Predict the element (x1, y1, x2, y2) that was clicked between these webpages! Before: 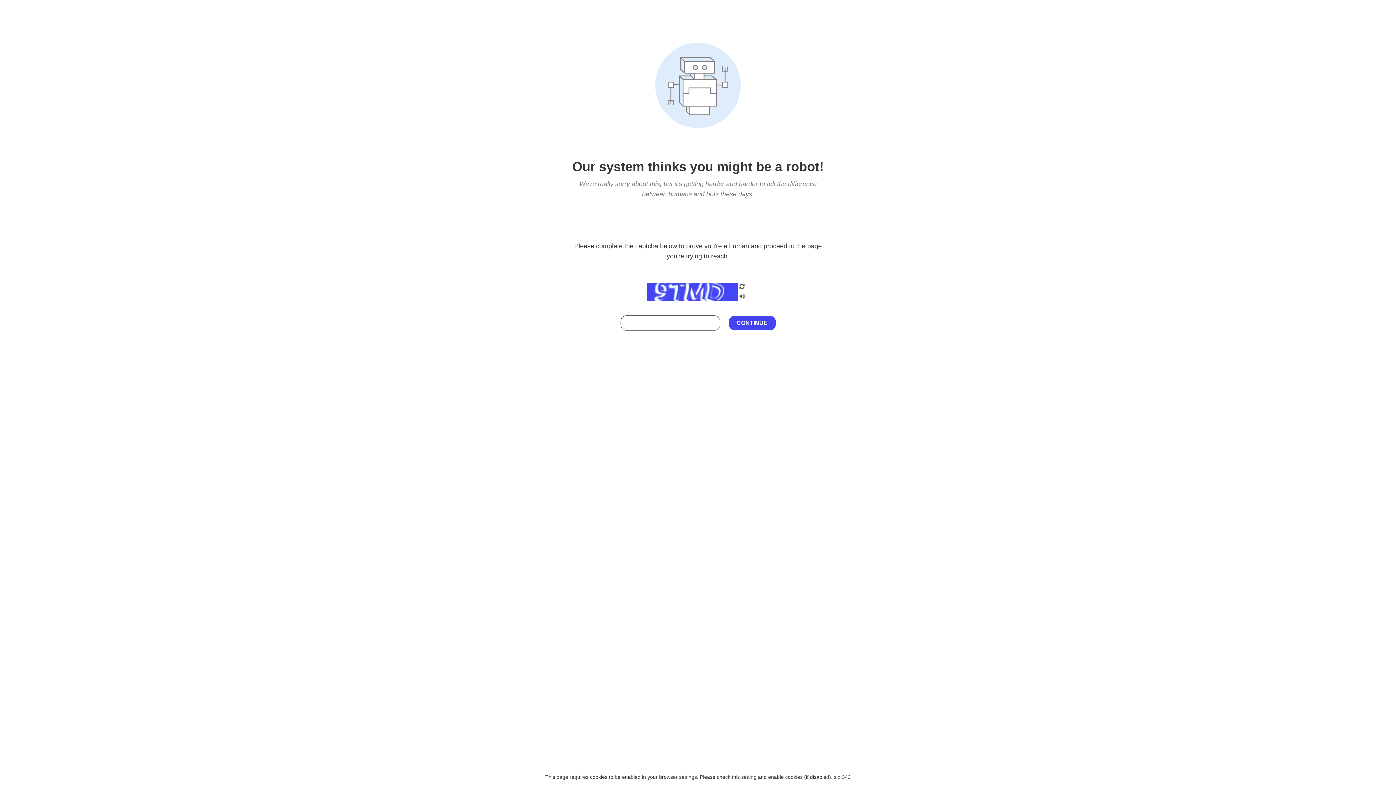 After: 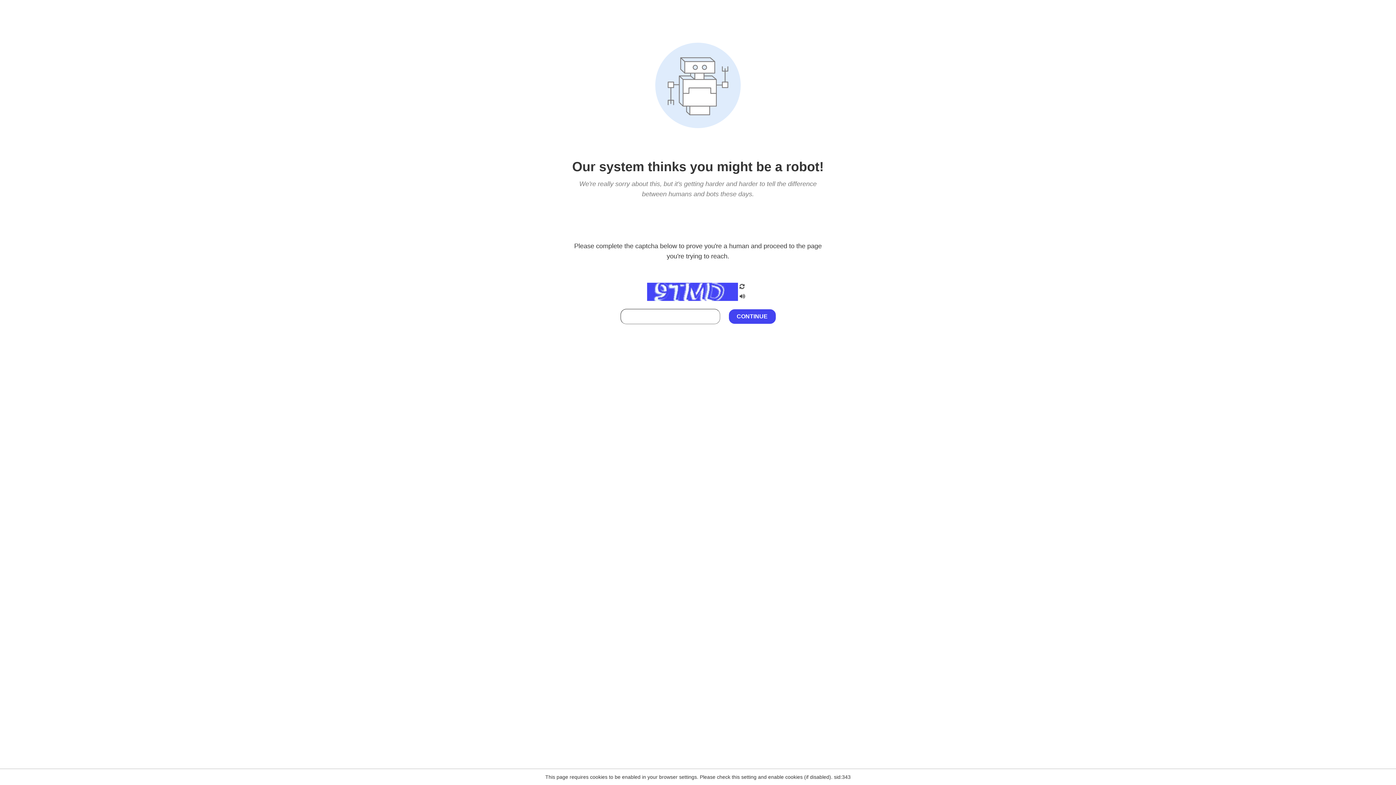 Action: bbox: (738, 295, 746, 301)